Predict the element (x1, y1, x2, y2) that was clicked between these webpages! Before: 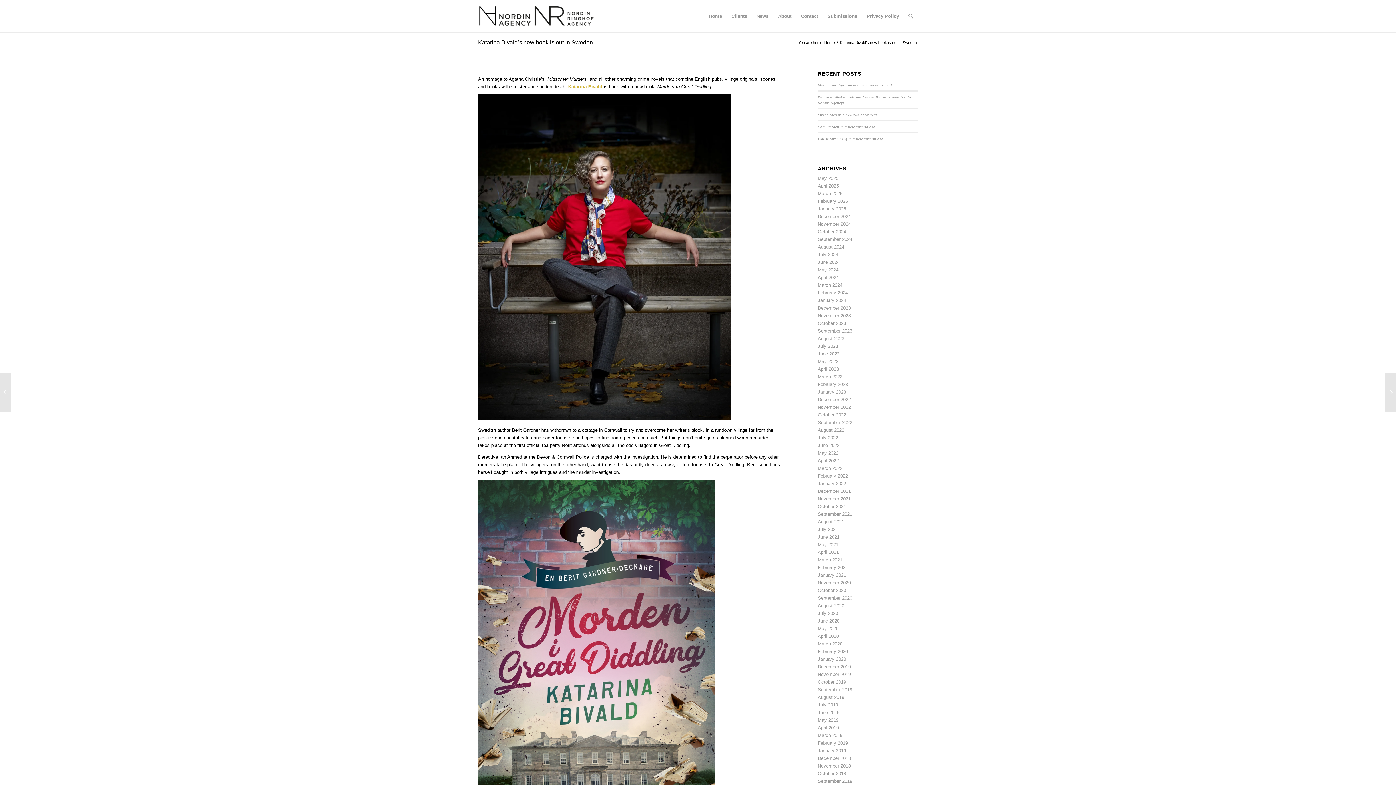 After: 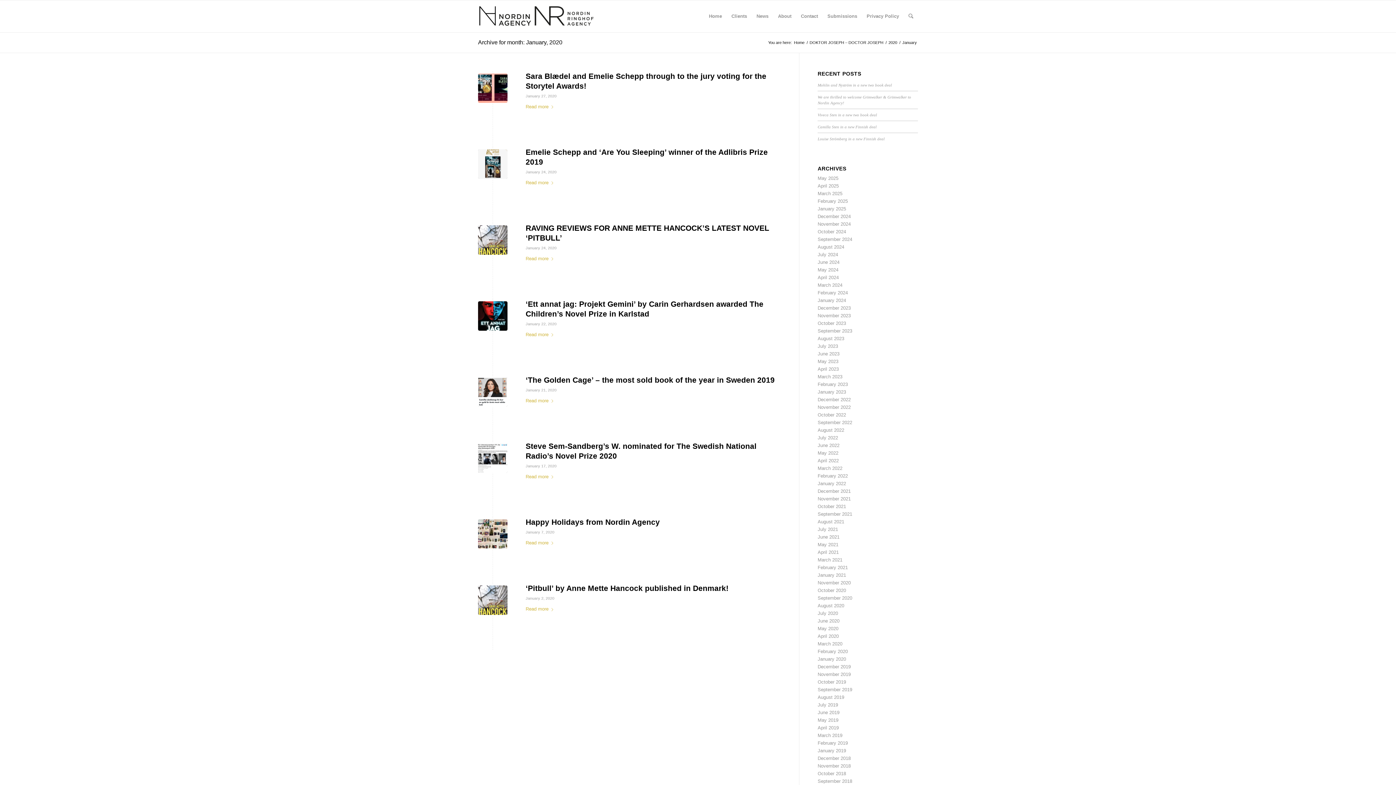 Action: label: January 2020 bbox: (817, 656, 846, 662)